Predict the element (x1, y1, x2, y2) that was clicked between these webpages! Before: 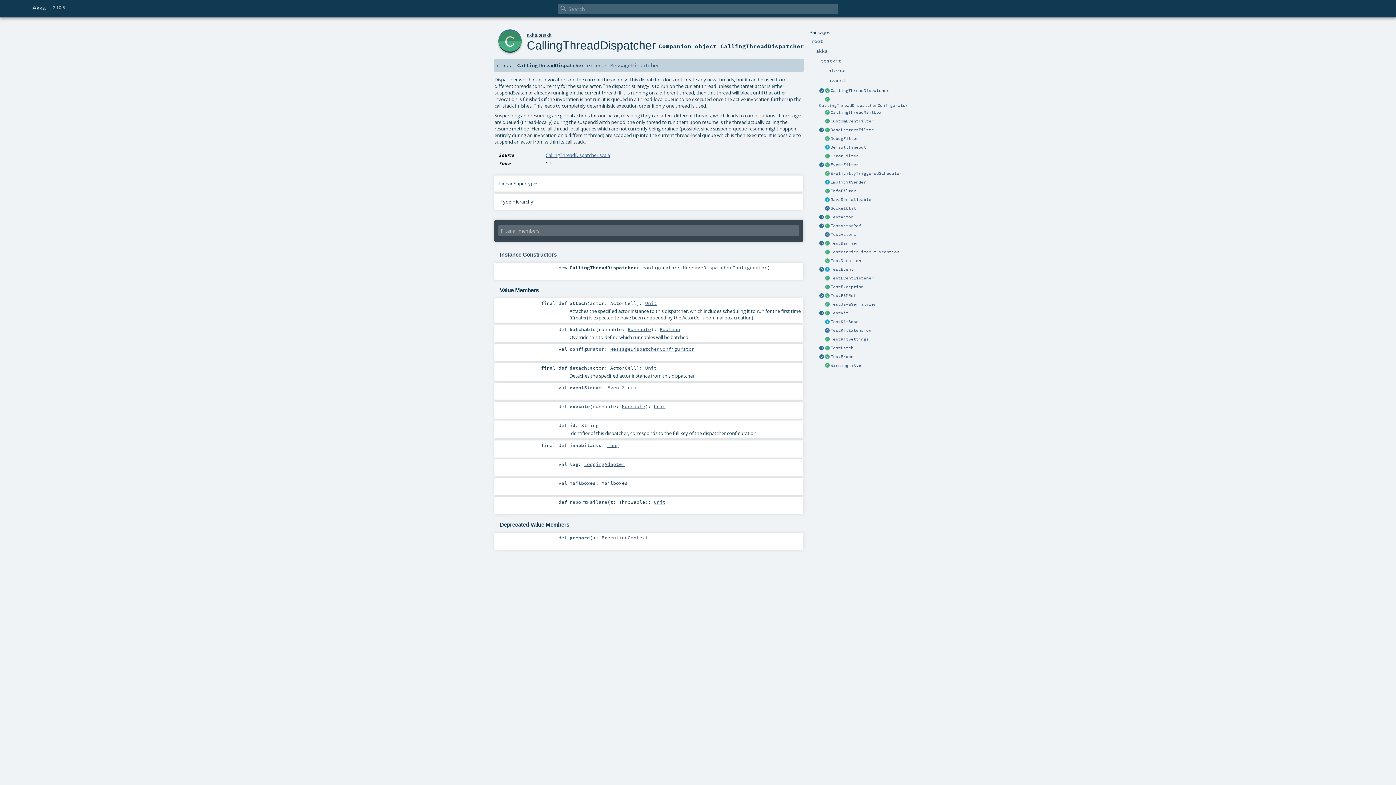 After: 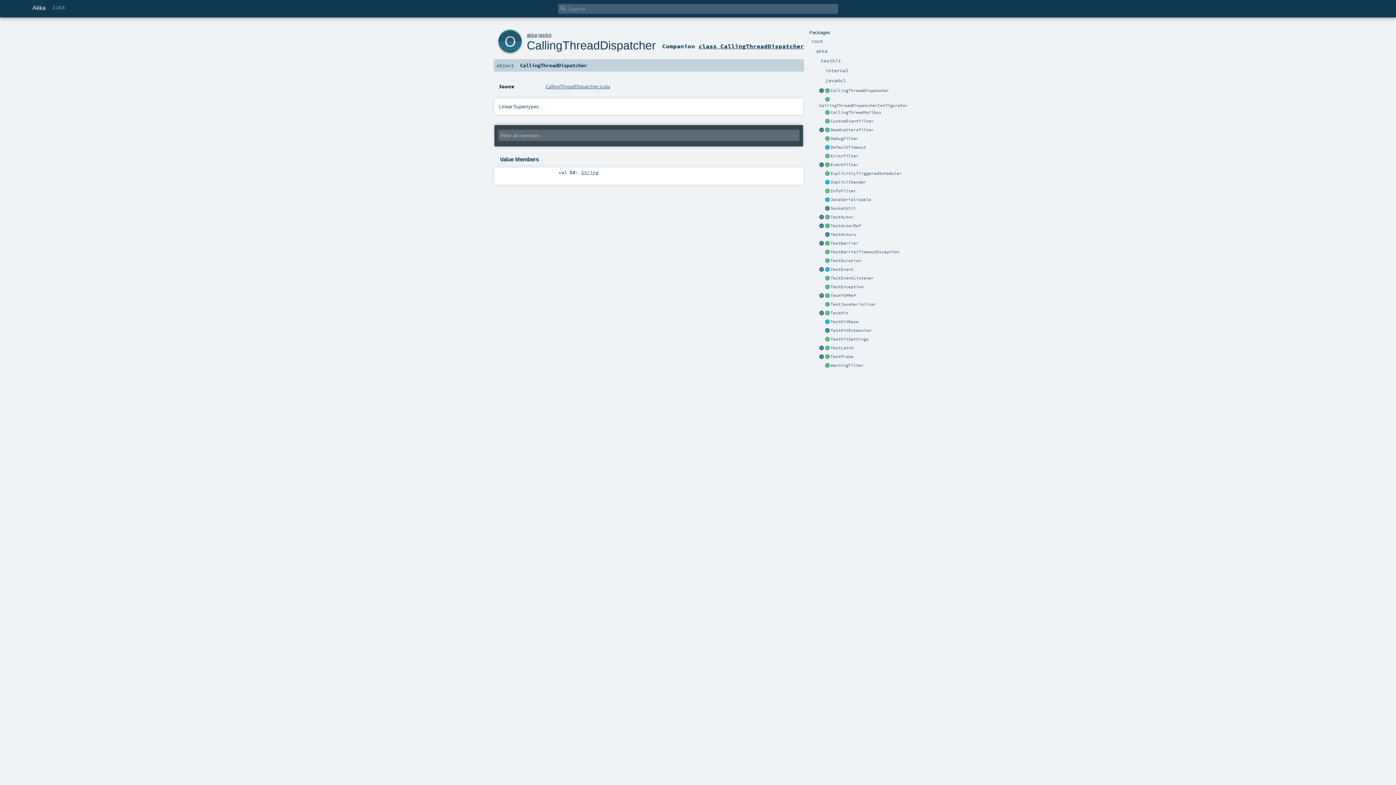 Action: bbox: (695, 42, 804, 49) label: object CallingThreadDispatcher